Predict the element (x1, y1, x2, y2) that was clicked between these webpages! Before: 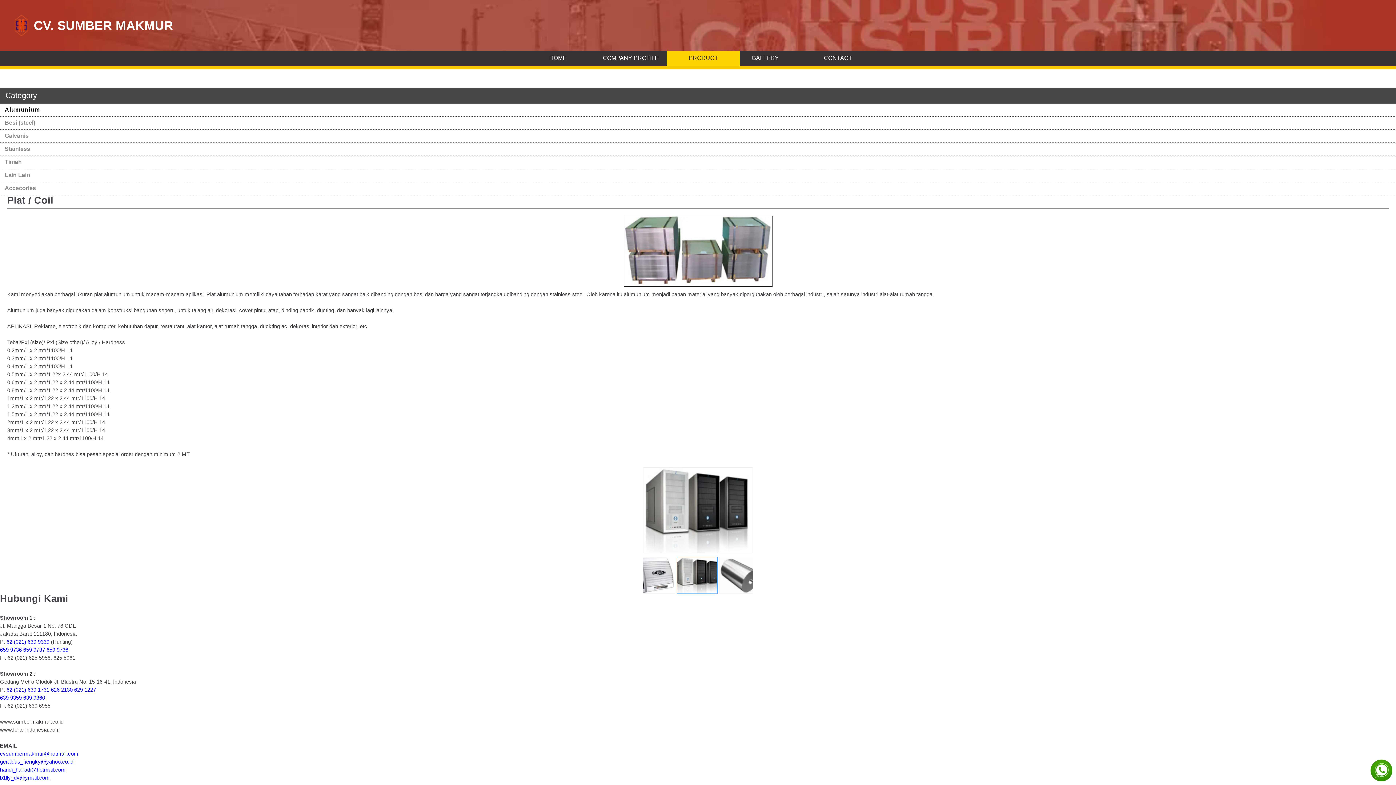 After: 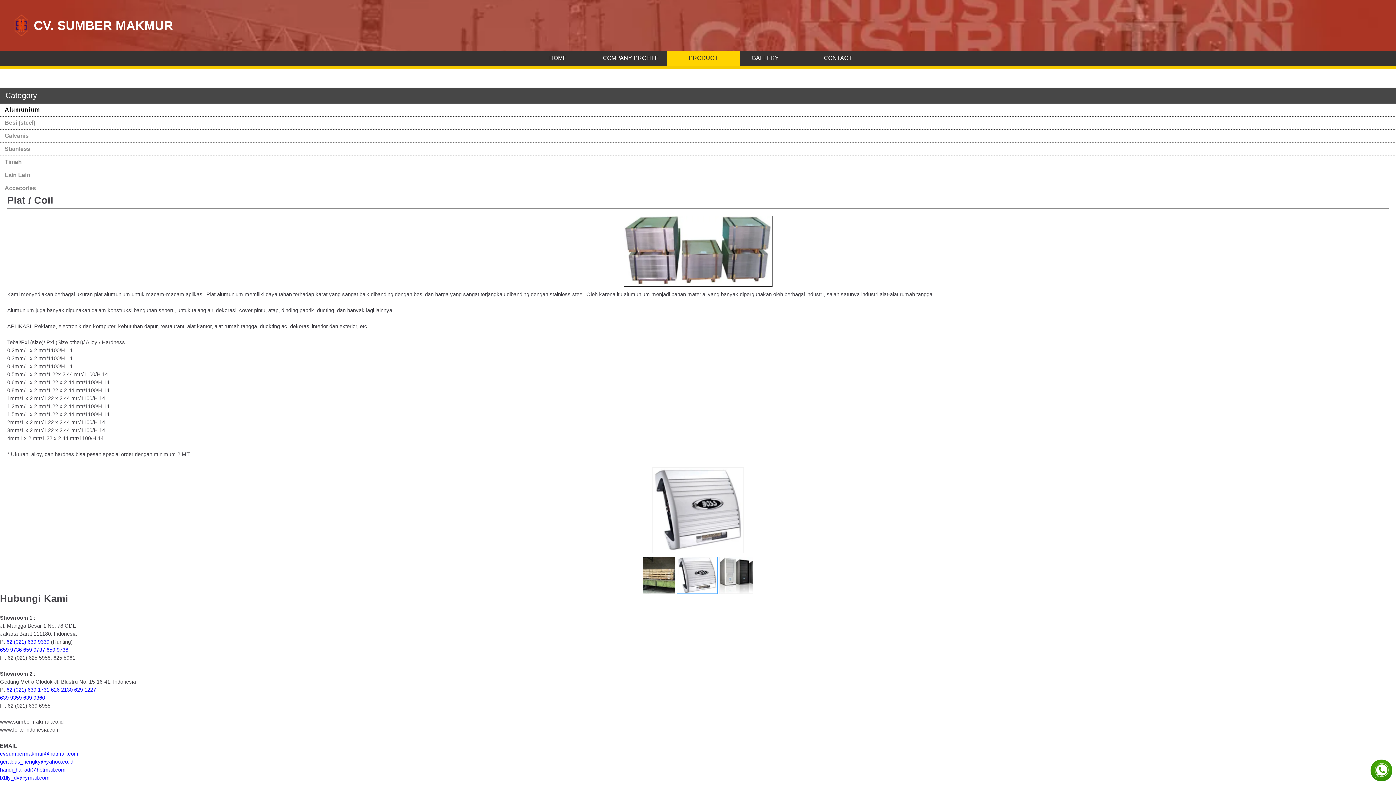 Action: bbox: (6, 639, 49, 645) label: 62 (021) 639 9339